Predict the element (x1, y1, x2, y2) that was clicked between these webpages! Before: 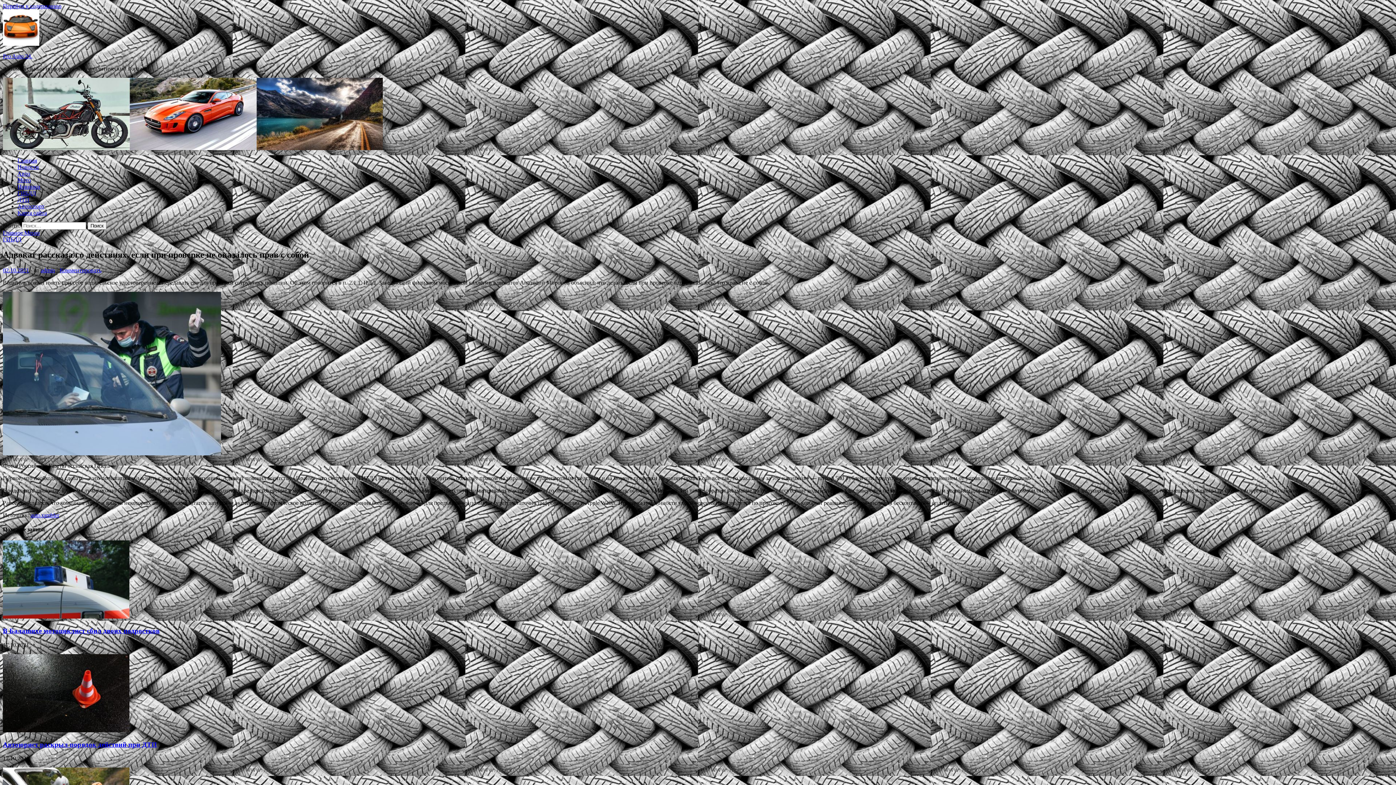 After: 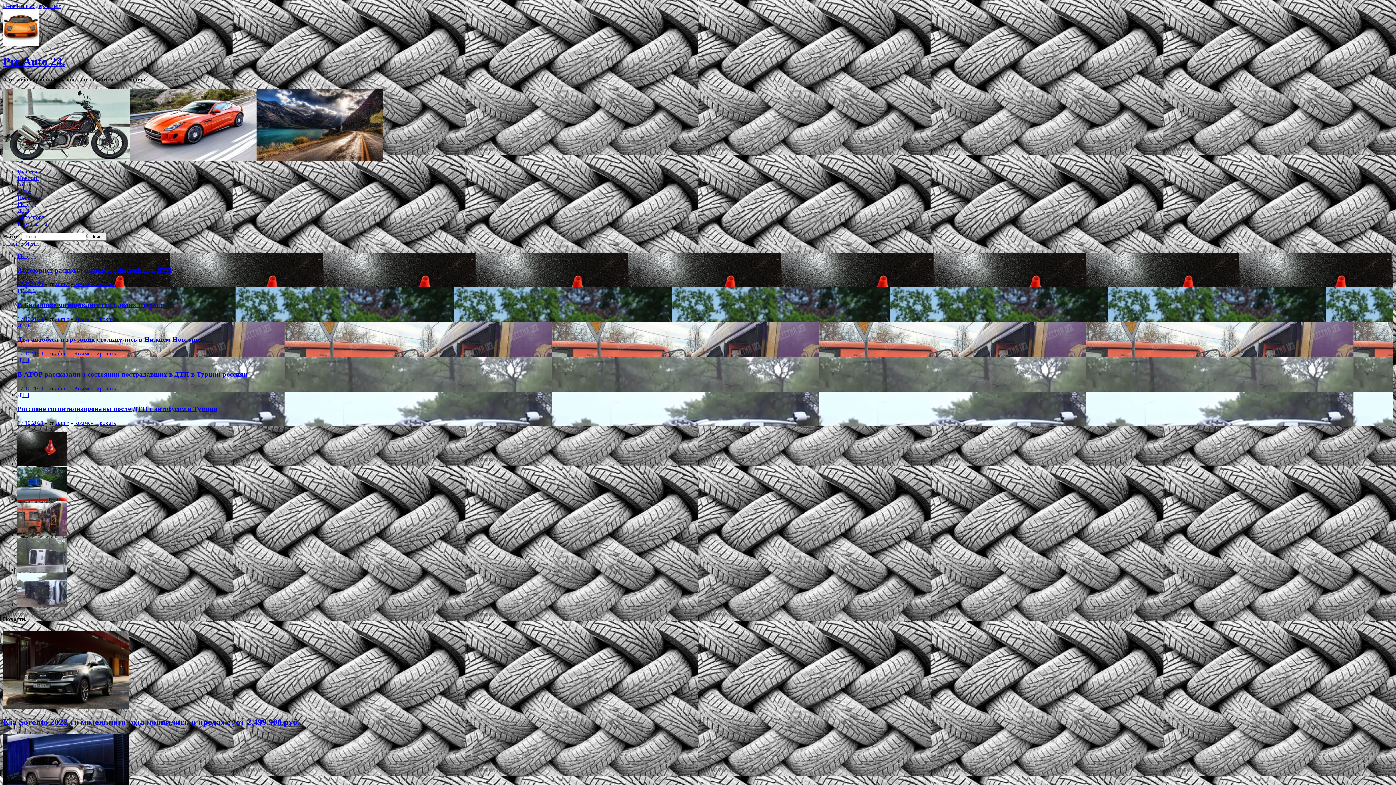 Action: label: Pro Auto 24. bbox: (2, 53, 32, 59)